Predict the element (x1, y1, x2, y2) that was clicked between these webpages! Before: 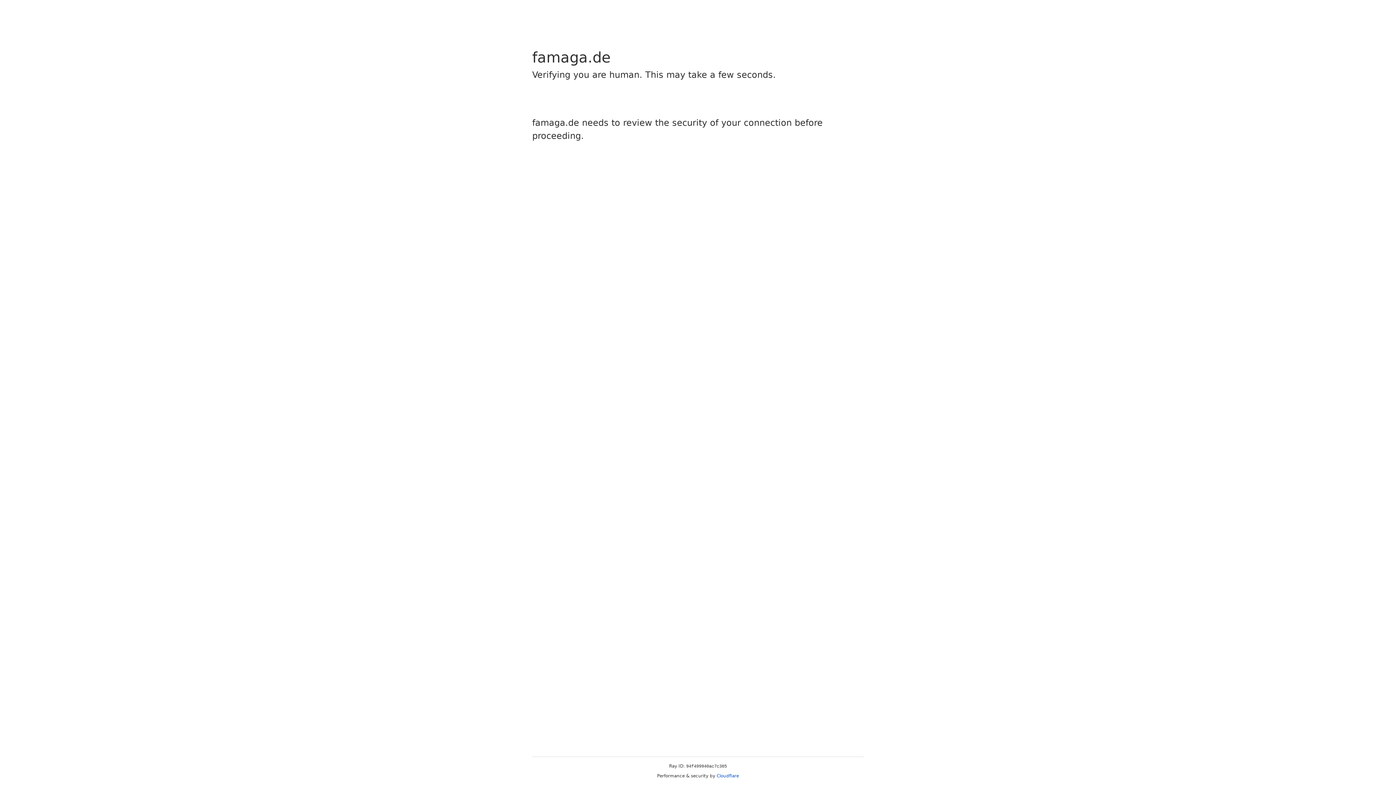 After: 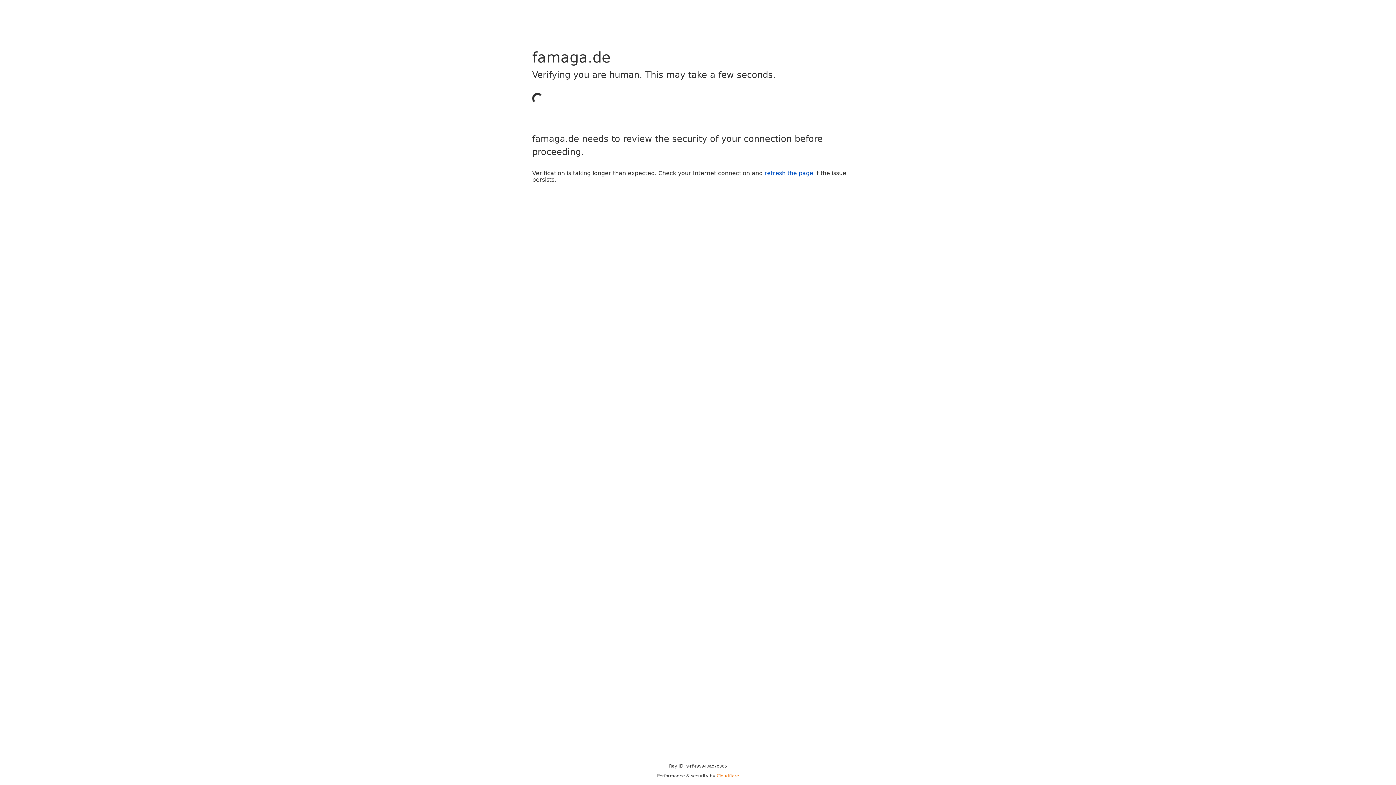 Action: bbox: (716, 773, 739, 778) label: Cloudflare